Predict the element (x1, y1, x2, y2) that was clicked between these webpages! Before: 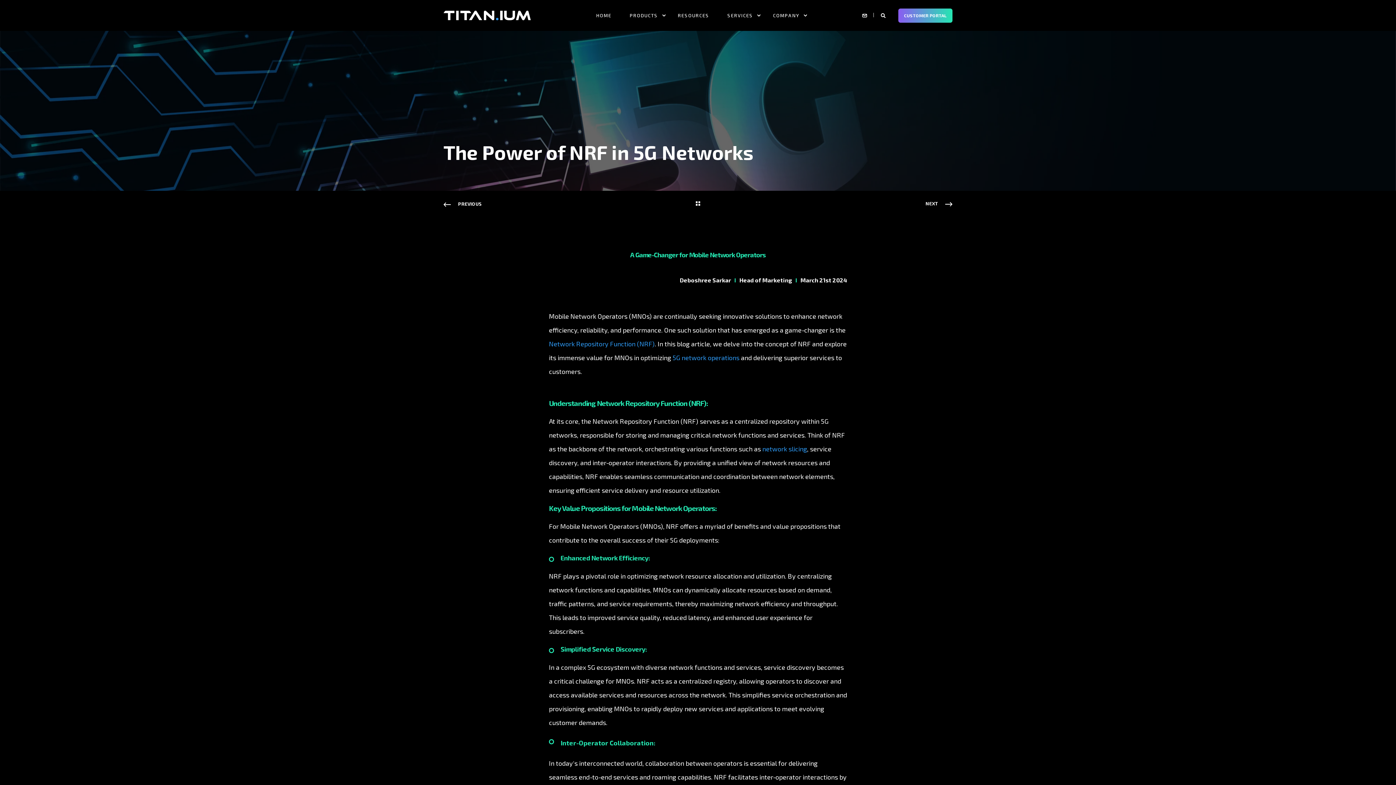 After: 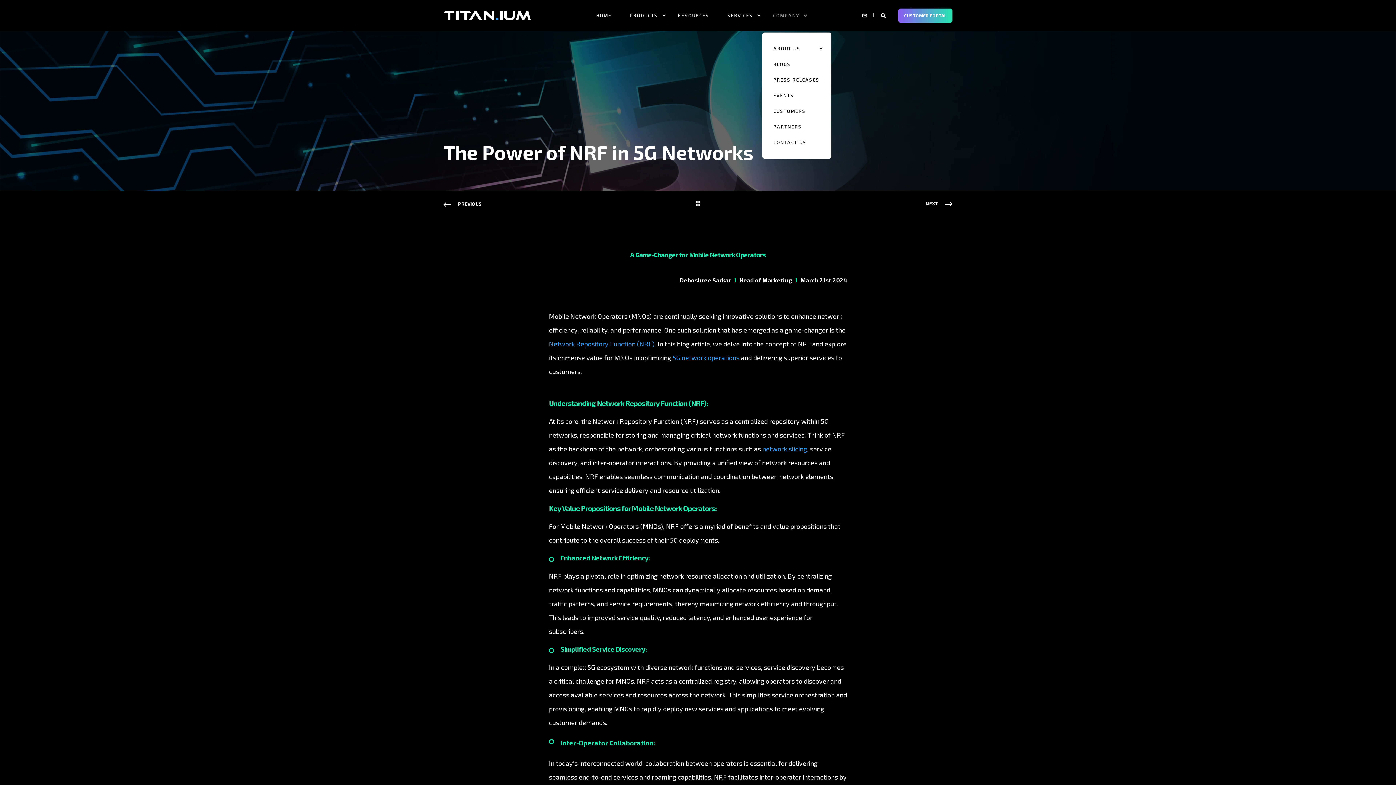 Action: label: COMPANY bbox: (764, 0, 810, 30)